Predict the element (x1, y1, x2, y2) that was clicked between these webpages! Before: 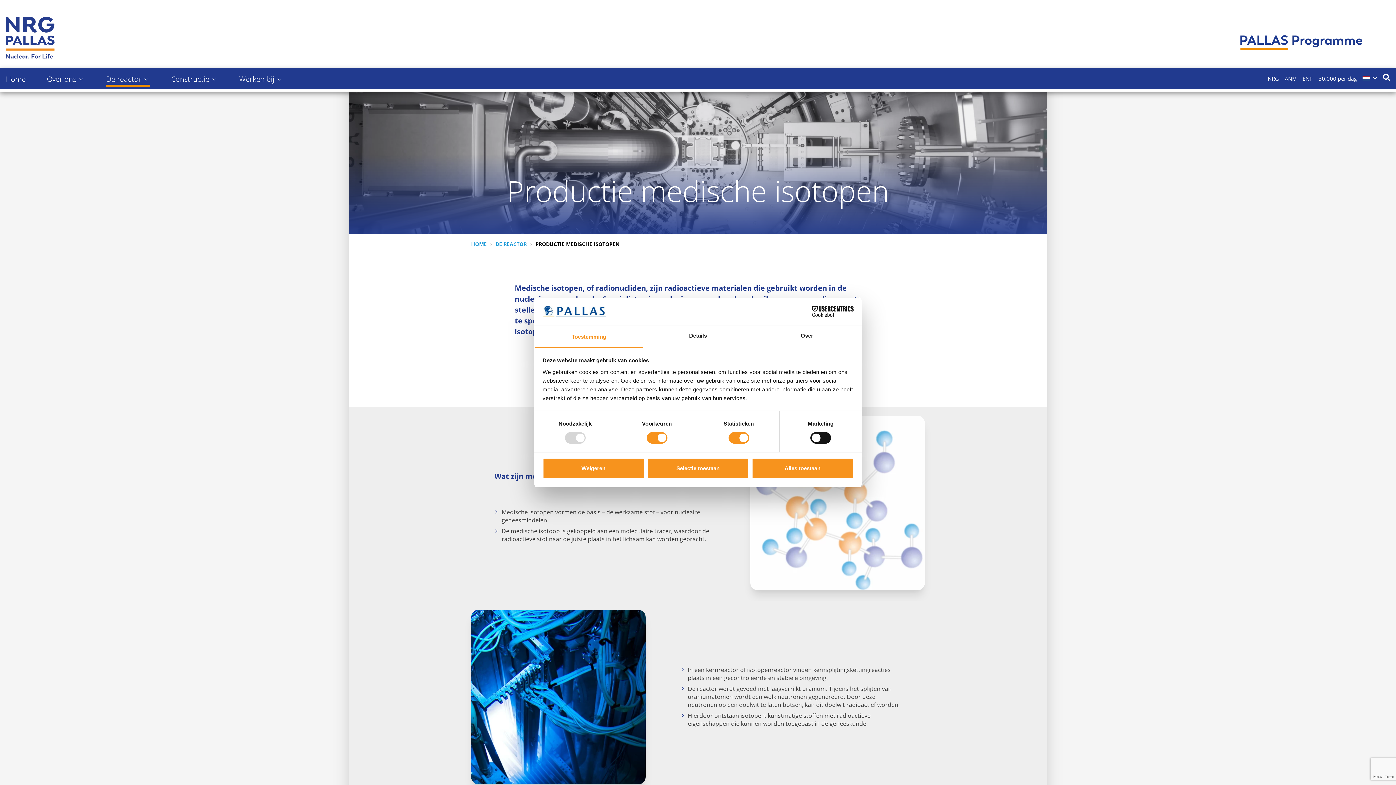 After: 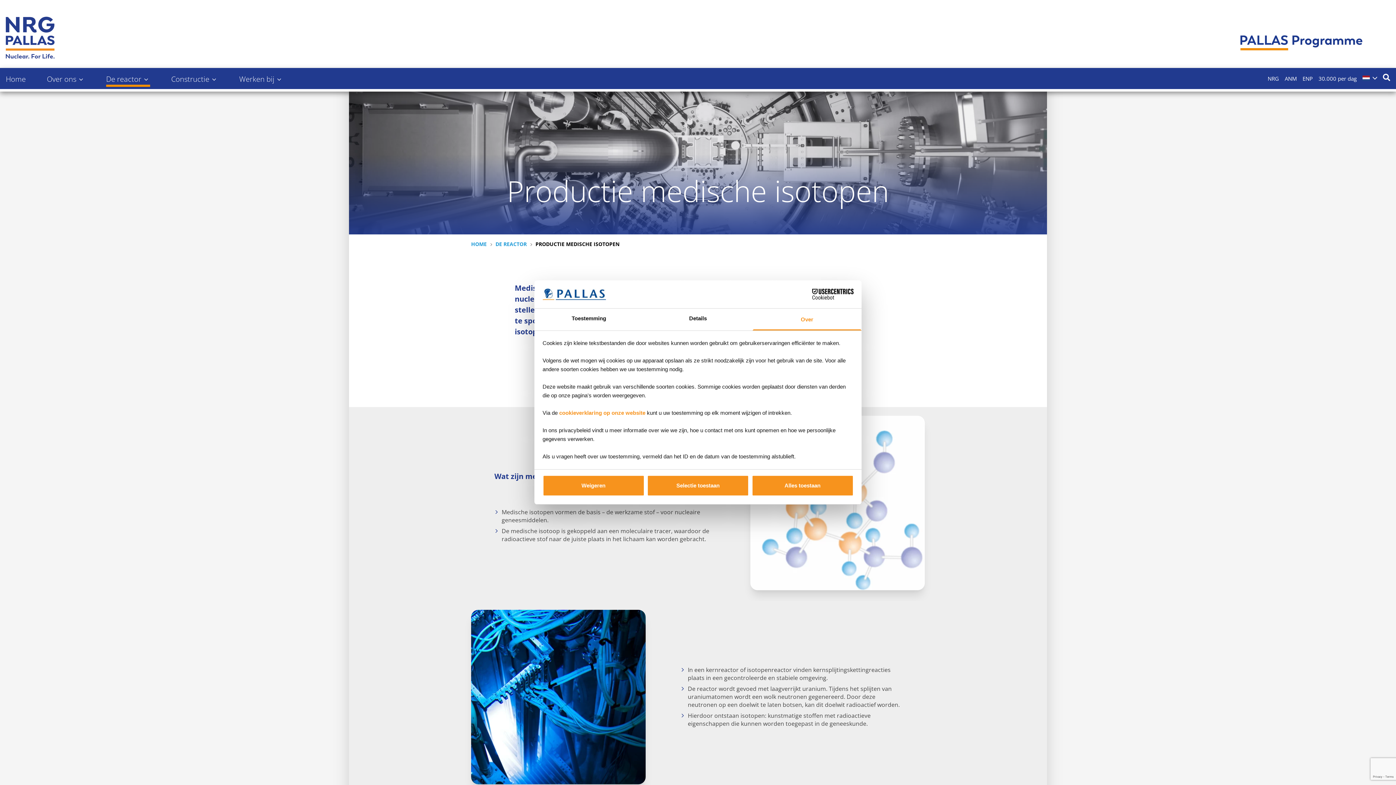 Action: bbox: (752, 326, 861, 347) label: Over